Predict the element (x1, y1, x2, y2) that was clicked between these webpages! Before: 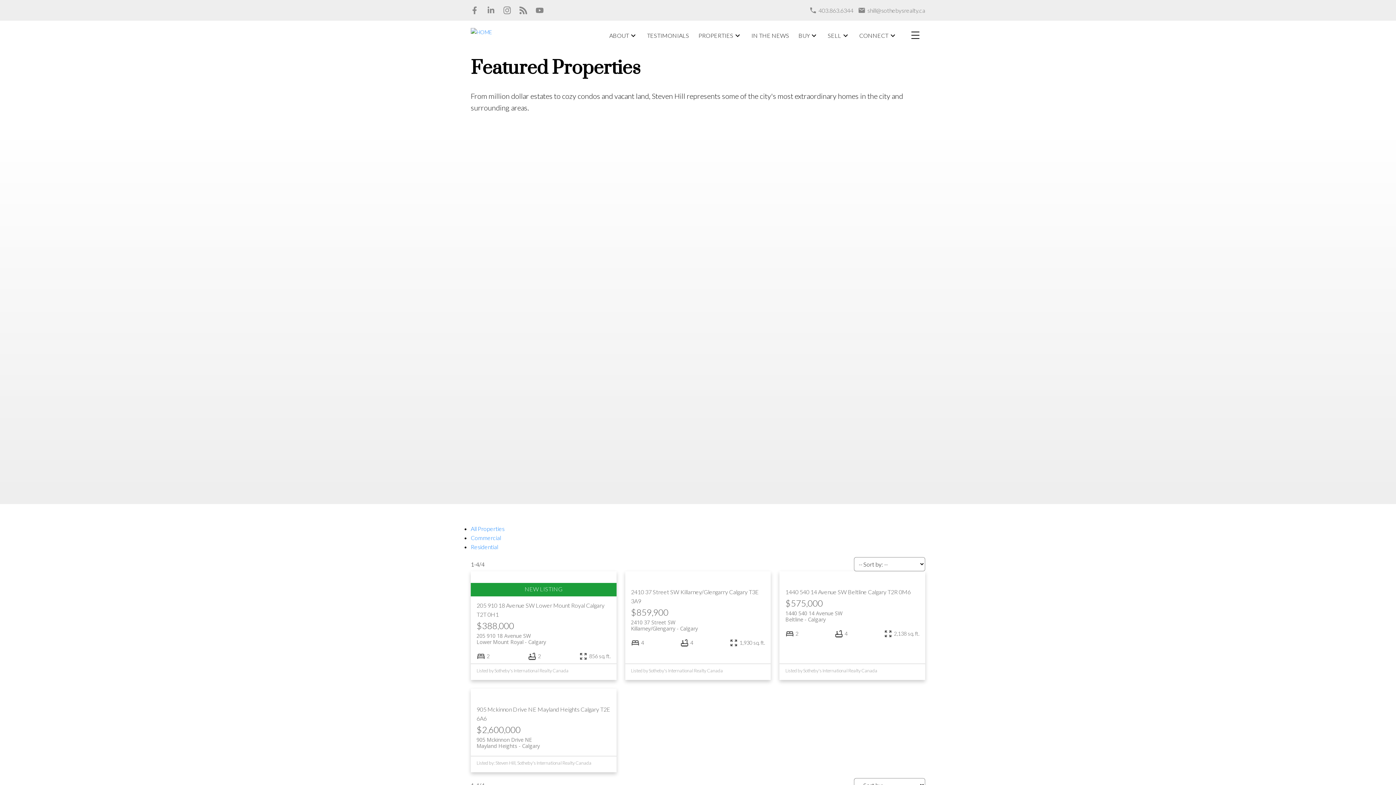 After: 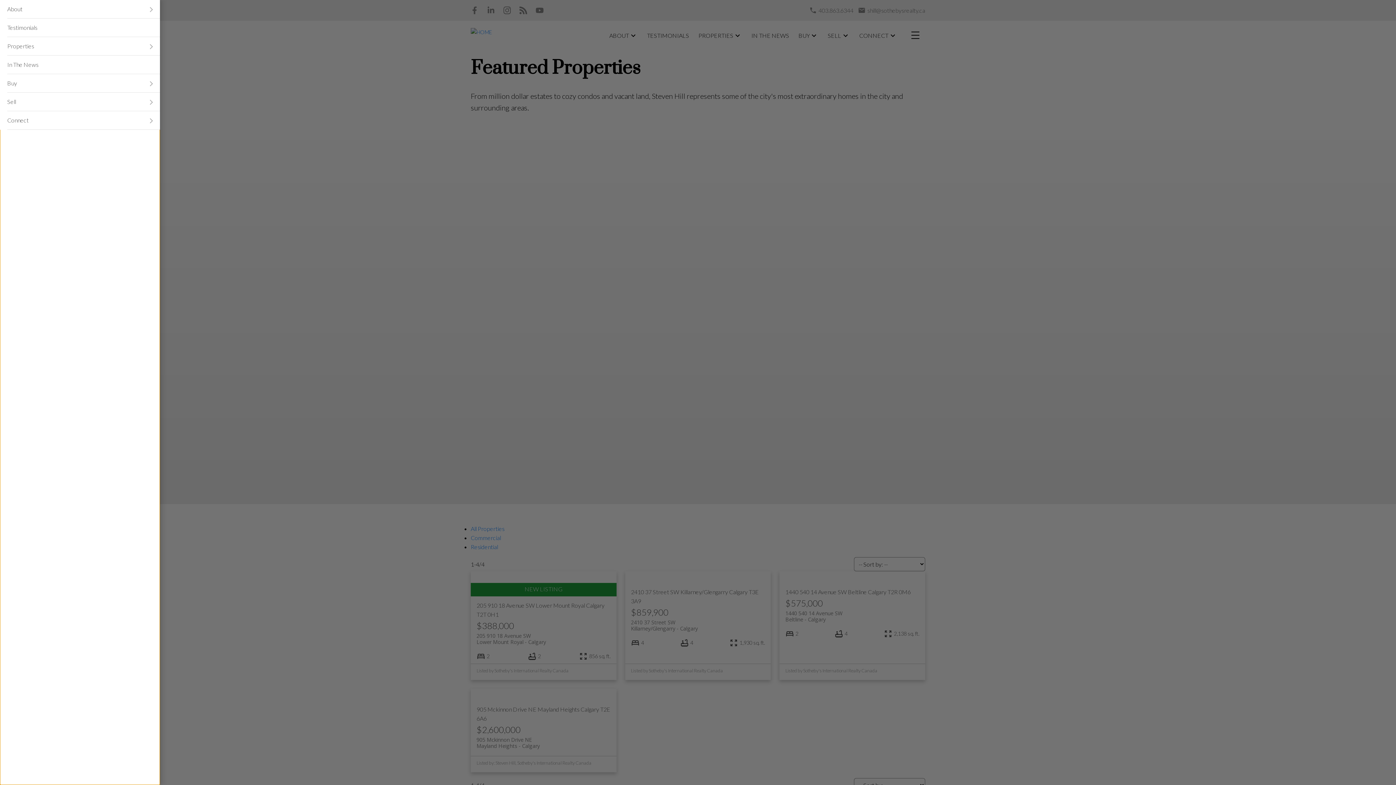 Action: bbox: (905, 25, 925, 45)